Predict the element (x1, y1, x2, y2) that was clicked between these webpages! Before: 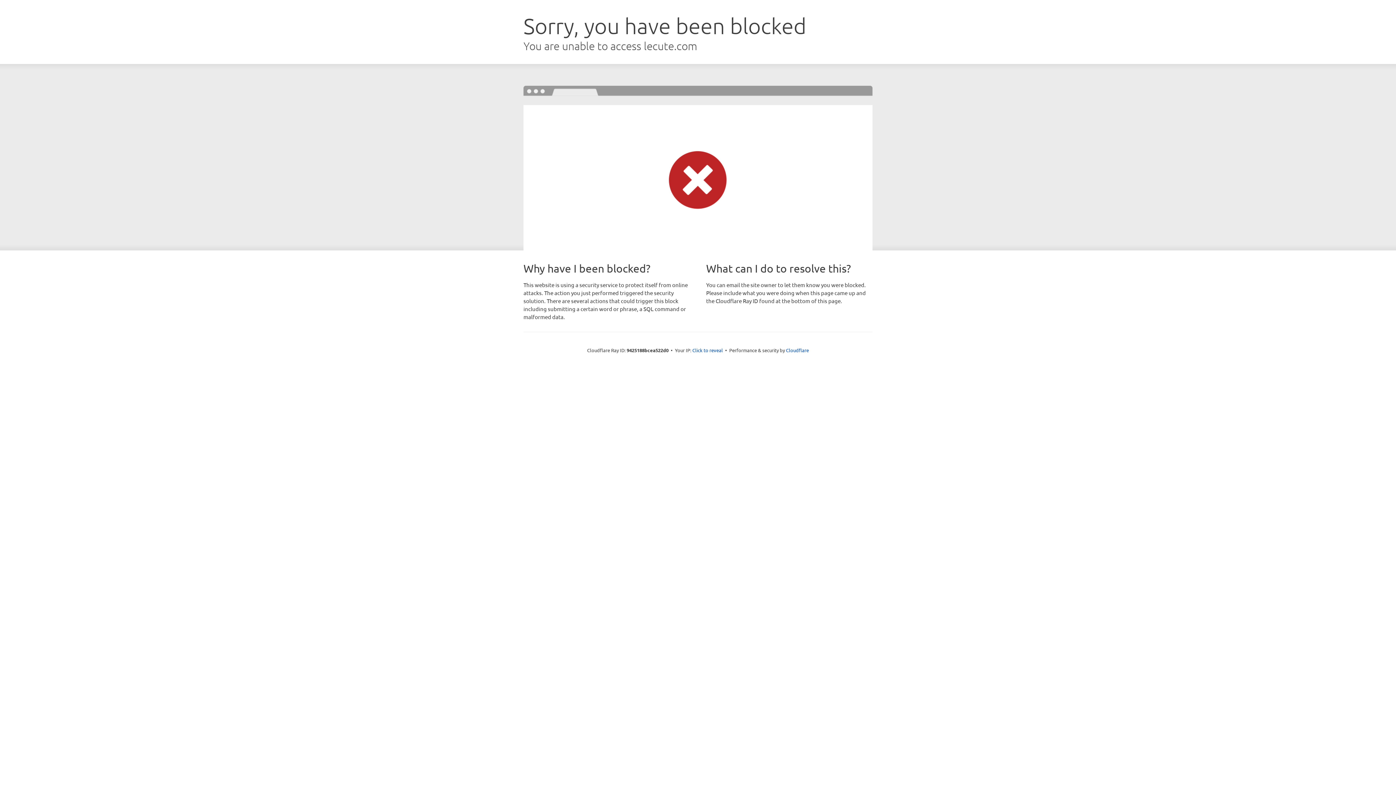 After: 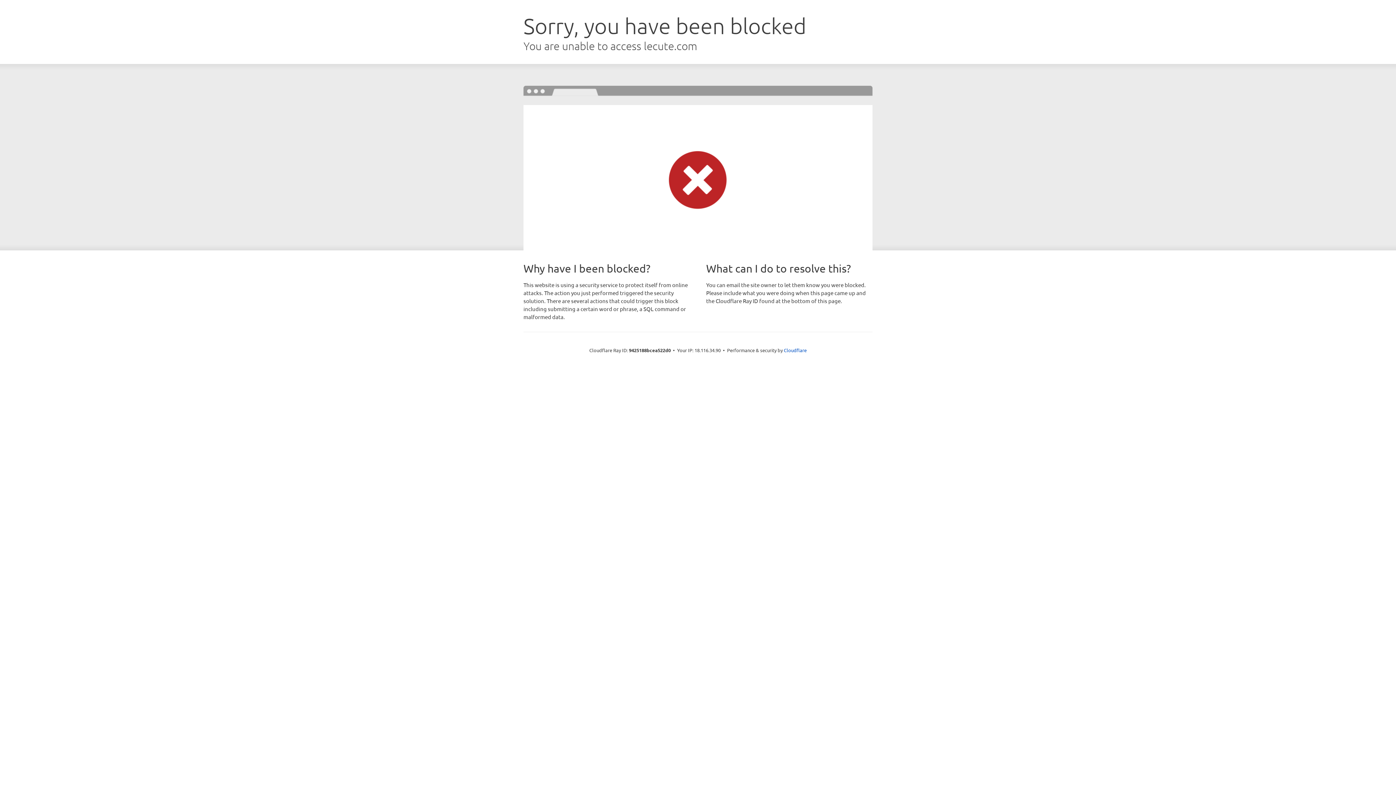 Action: bbox: (692, 346, 723, 353) label: Click to reveal